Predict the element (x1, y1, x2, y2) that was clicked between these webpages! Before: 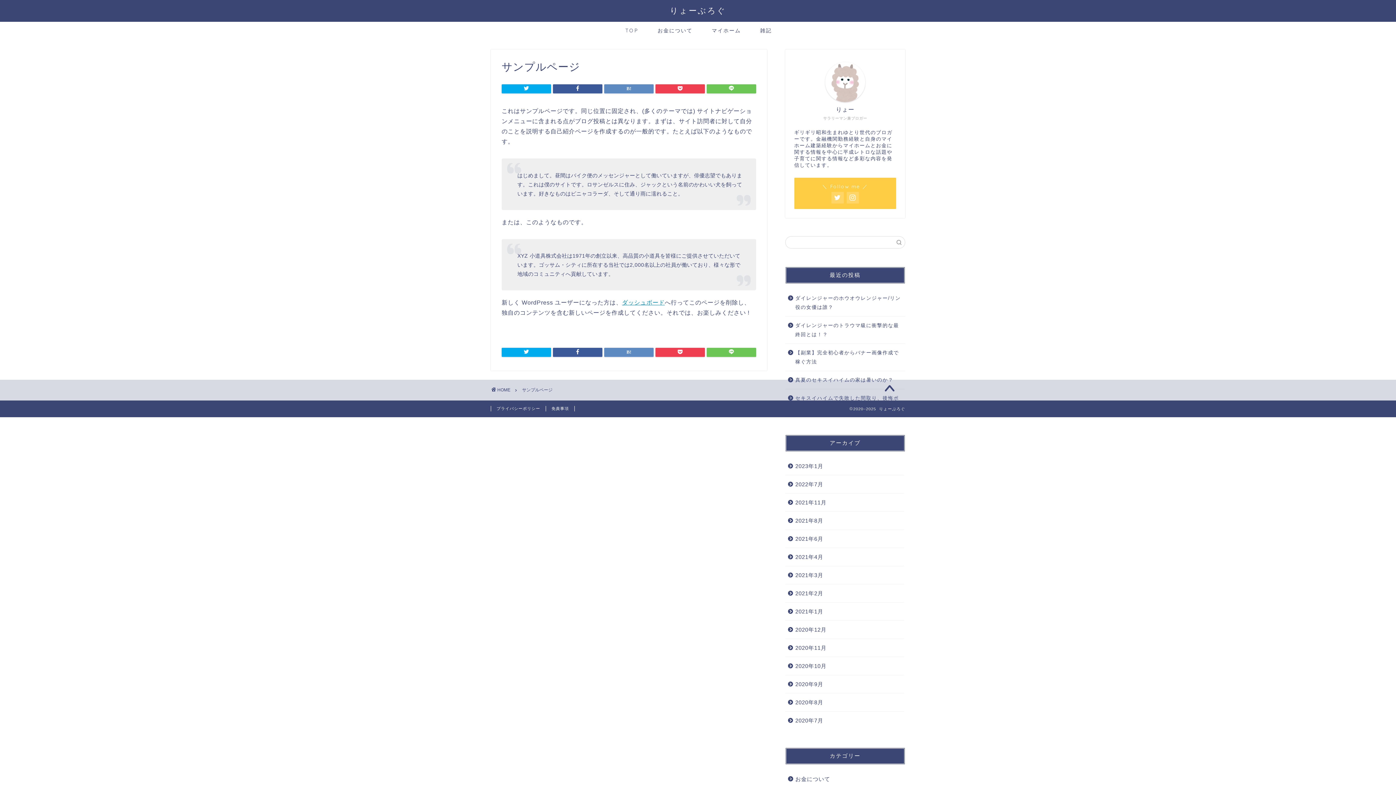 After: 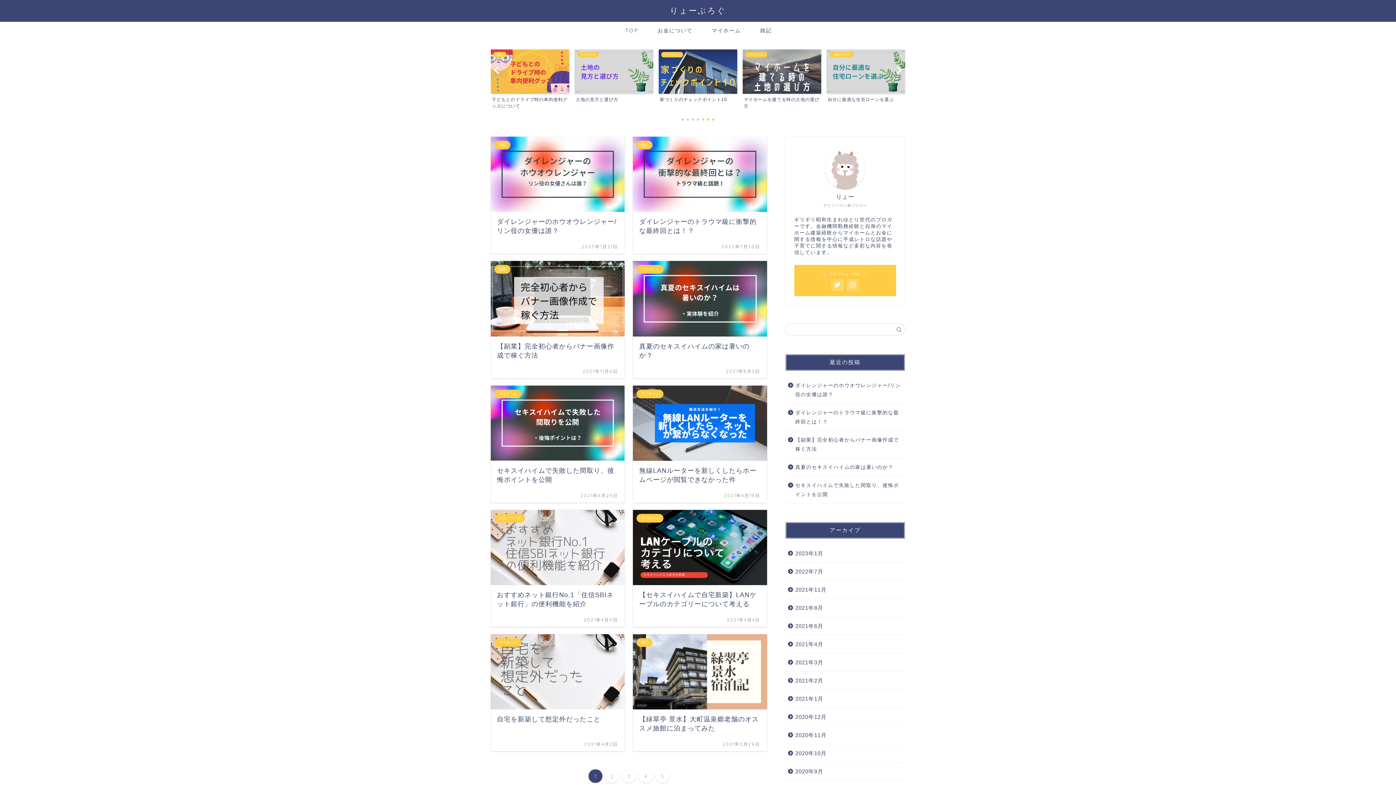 Action: bbox: (670, 5, 726, 15) label: りょーぶろぐ